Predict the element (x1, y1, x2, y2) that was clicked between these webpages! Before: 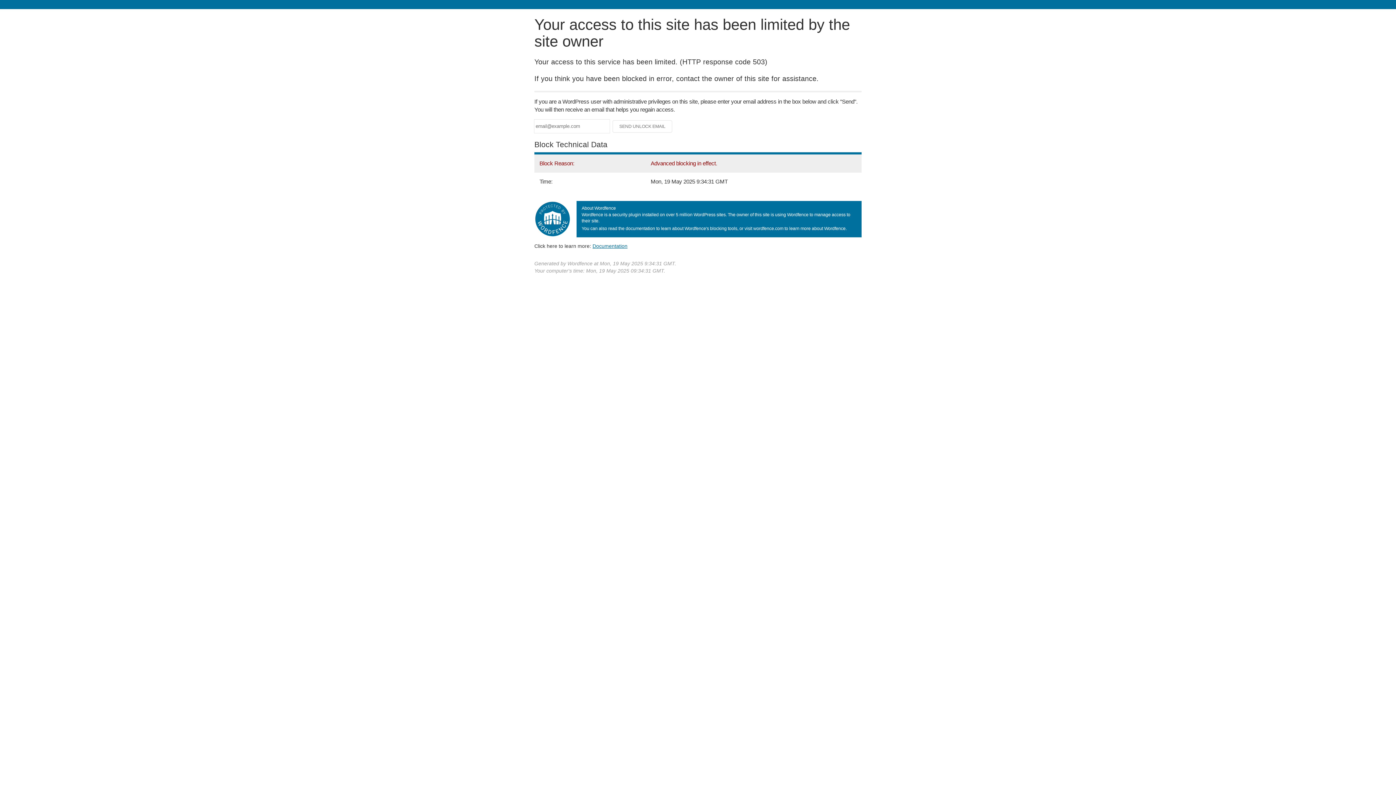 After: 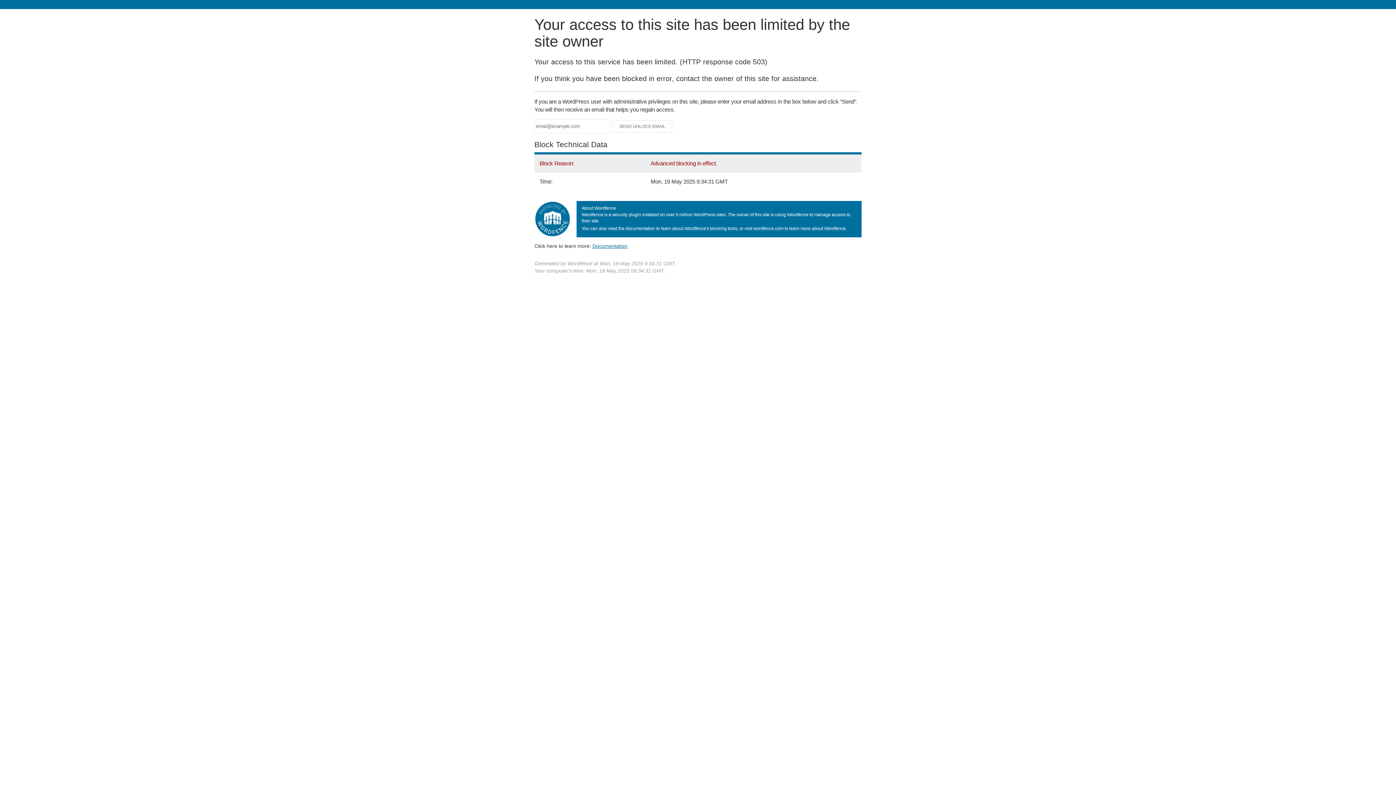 Action: label: Documentation bbox: (592, 243, 627, 248)